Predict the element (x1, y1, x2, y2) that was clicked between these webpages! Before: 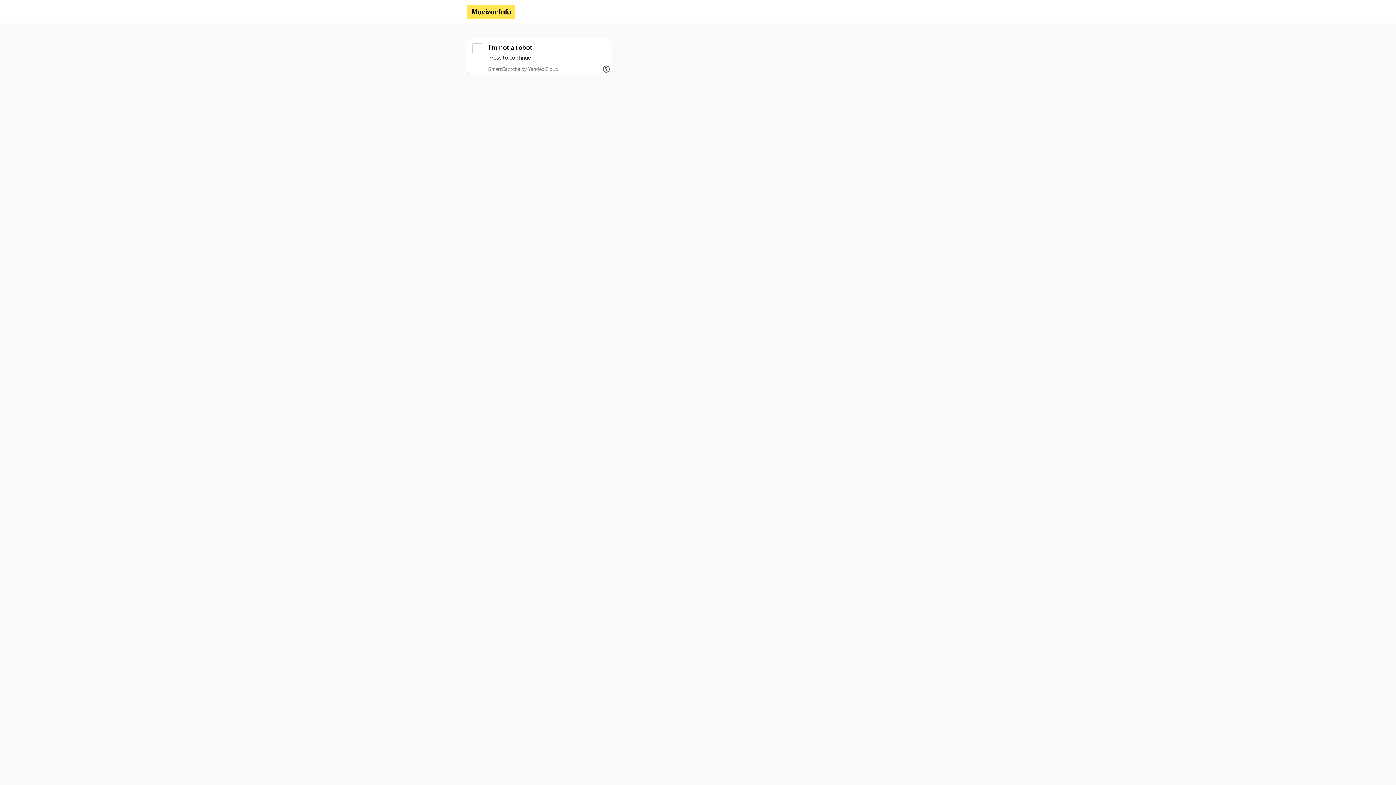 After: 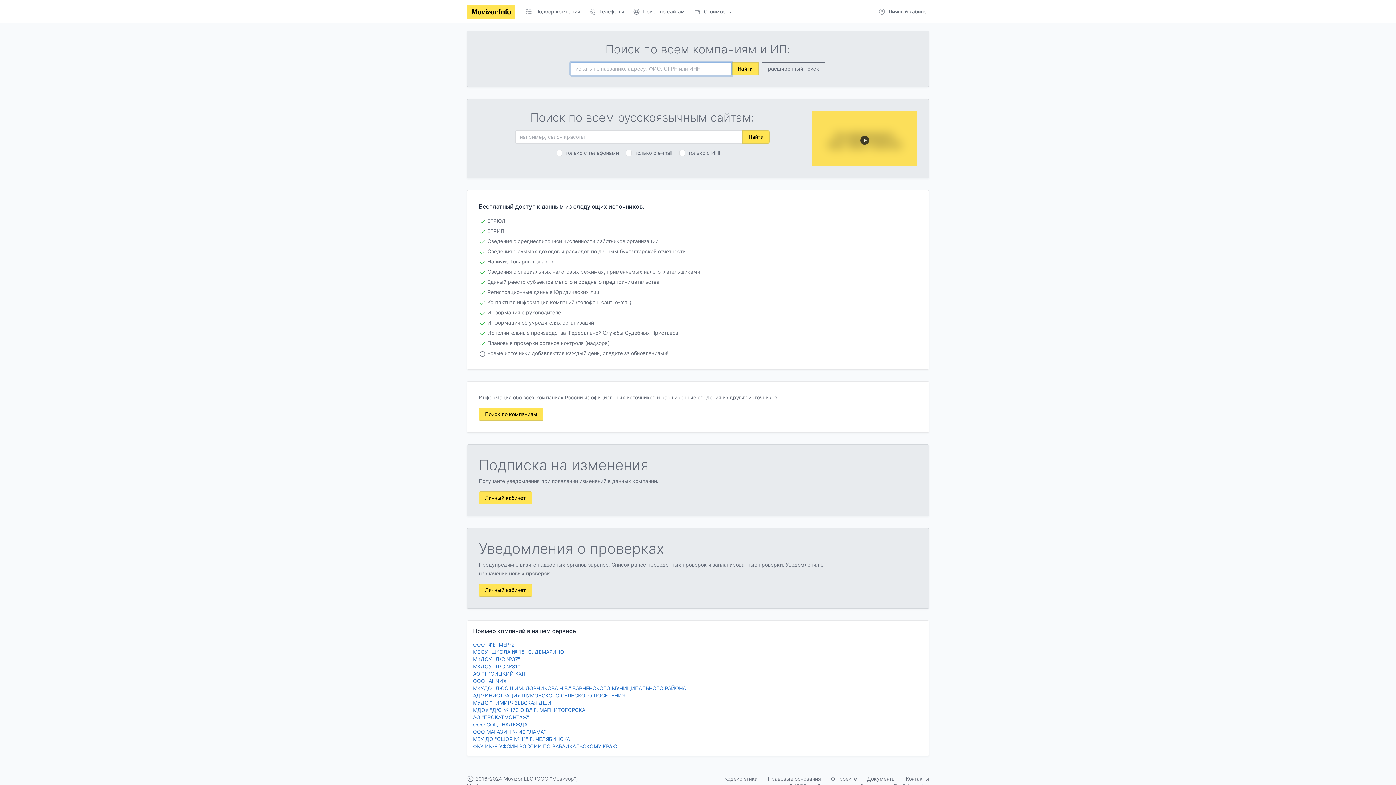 Action: bbox: (466, 4, 515, 18)